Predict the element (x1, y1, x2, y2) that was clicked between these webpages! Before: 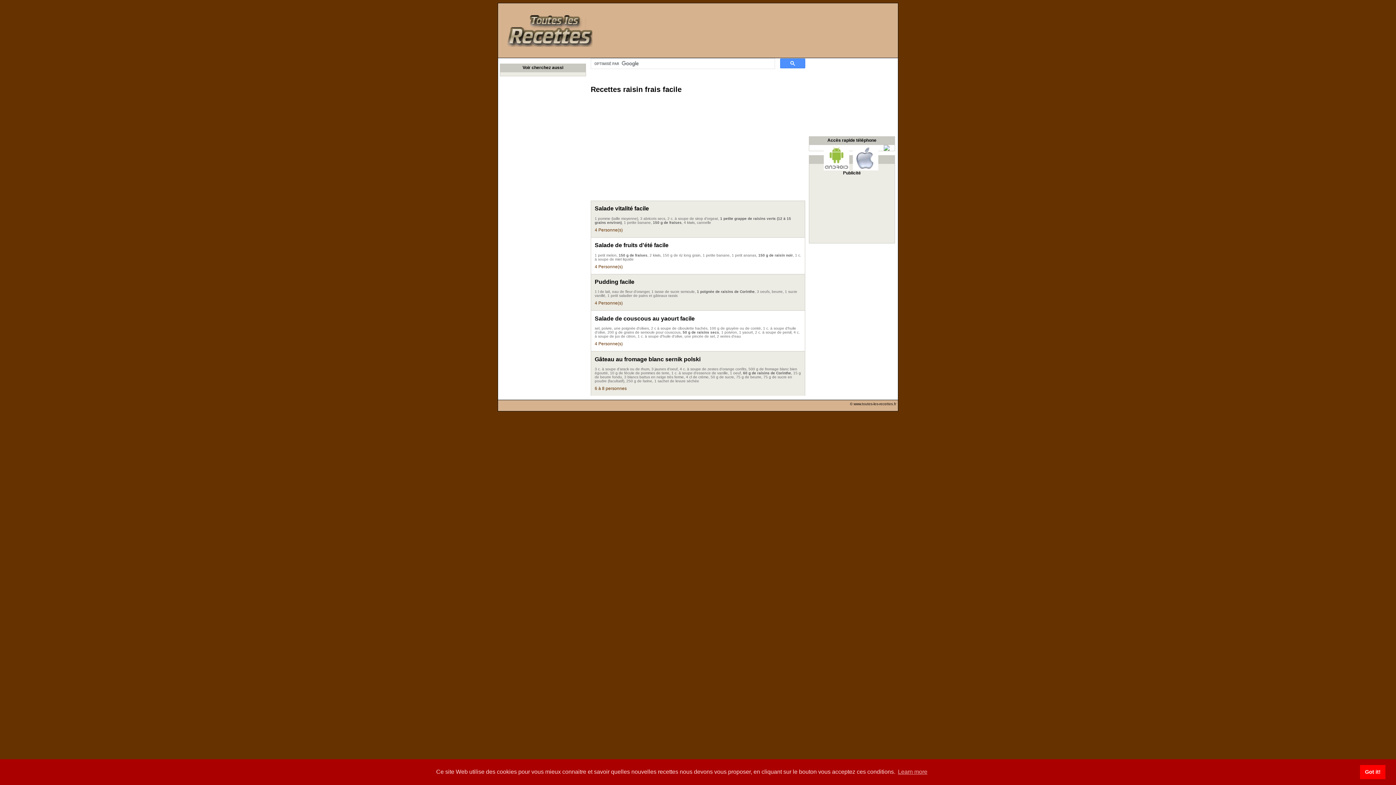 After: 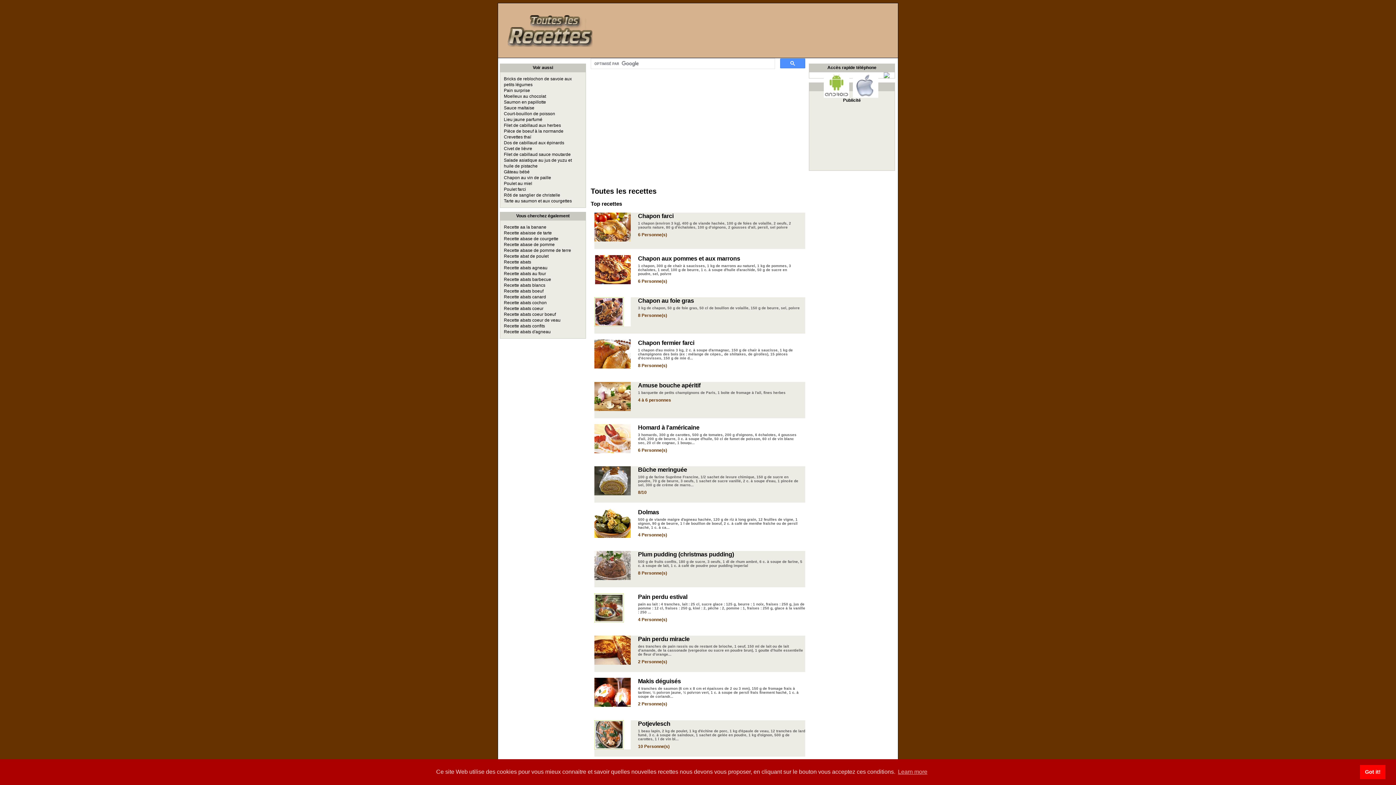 Action: label: Toutes les Recettes bbox: (498, 3, 592, 37)